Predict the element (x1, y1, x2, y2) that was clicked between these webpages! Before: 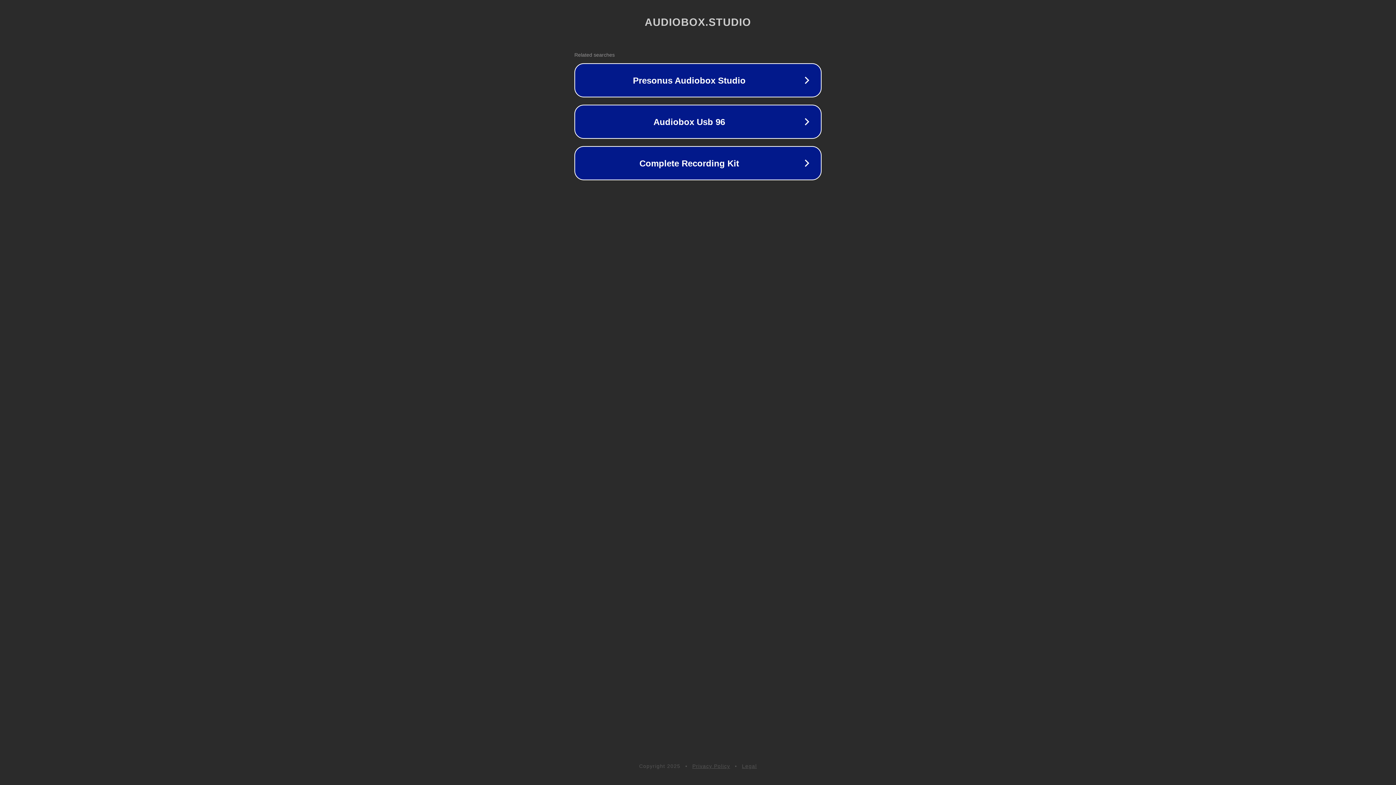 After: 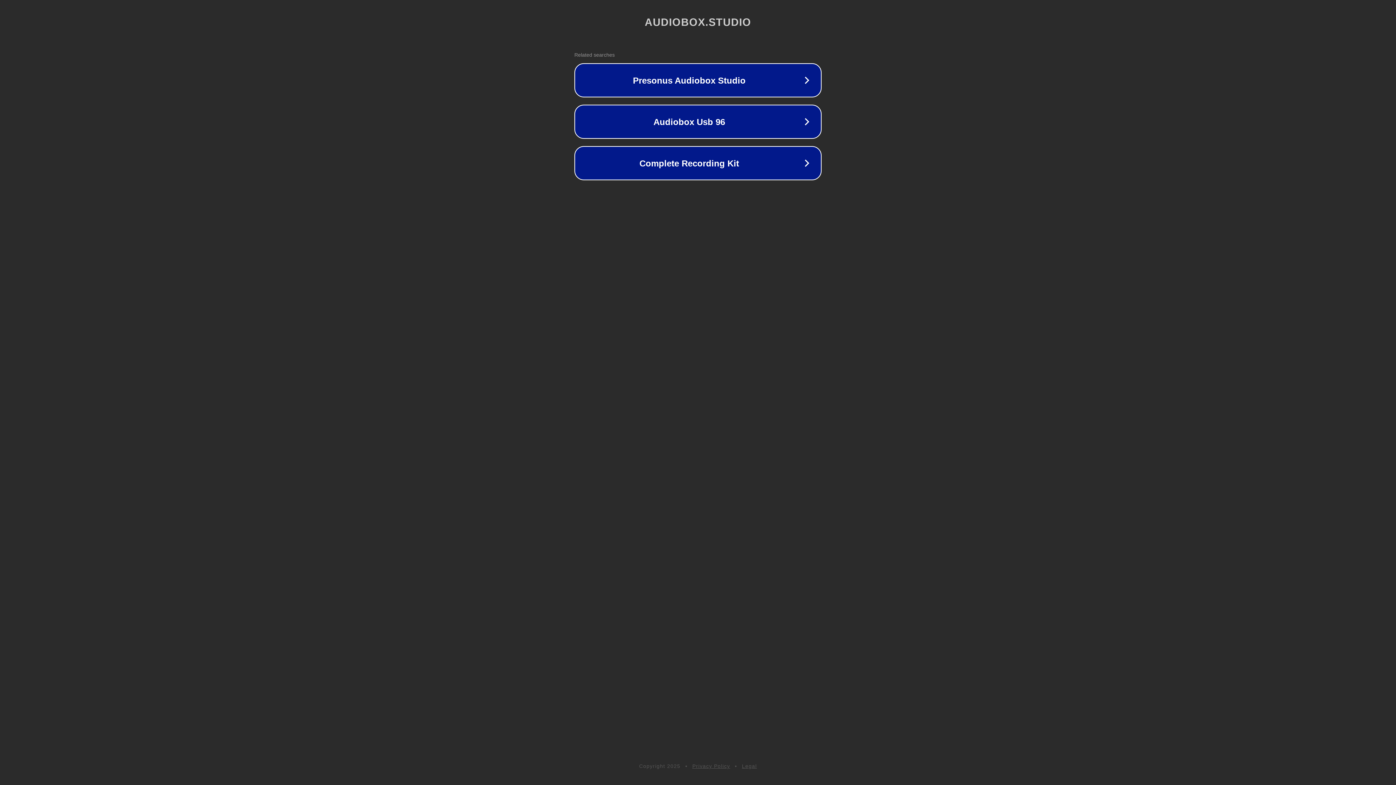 Action: label: Privacy Policy bbox: (692, 763, 730, 769)